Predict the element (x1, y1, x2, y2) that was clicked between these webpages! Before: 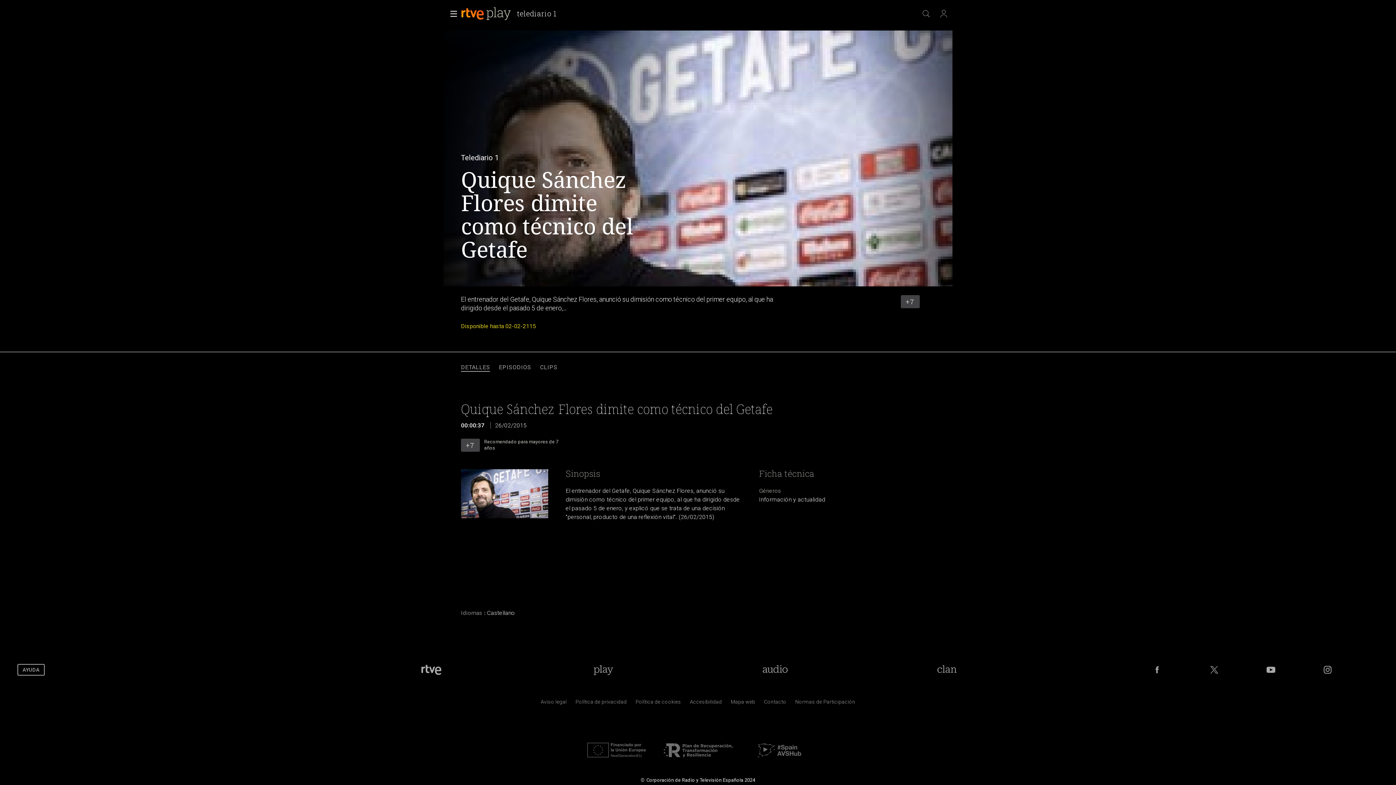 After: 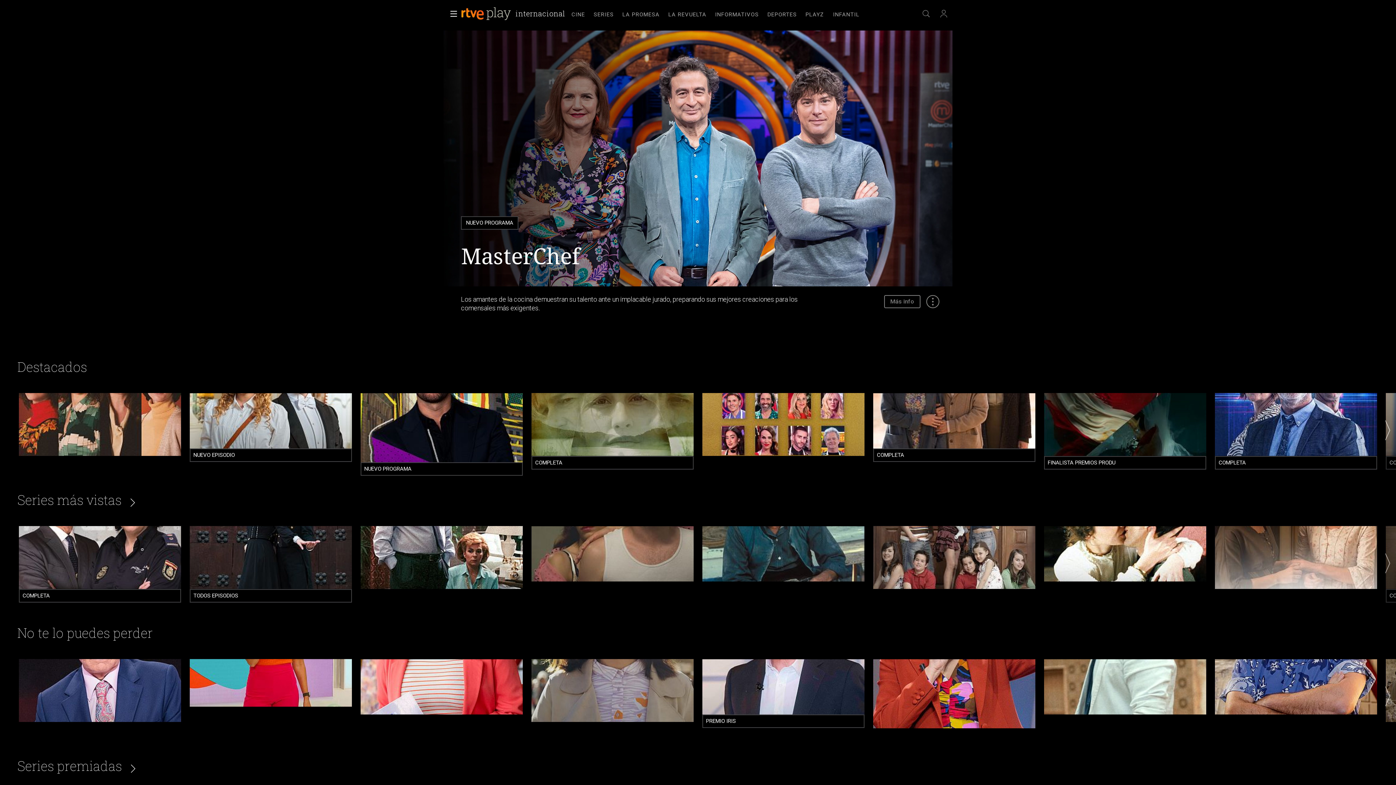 Action: bbox: (461, 5, 512, 21)